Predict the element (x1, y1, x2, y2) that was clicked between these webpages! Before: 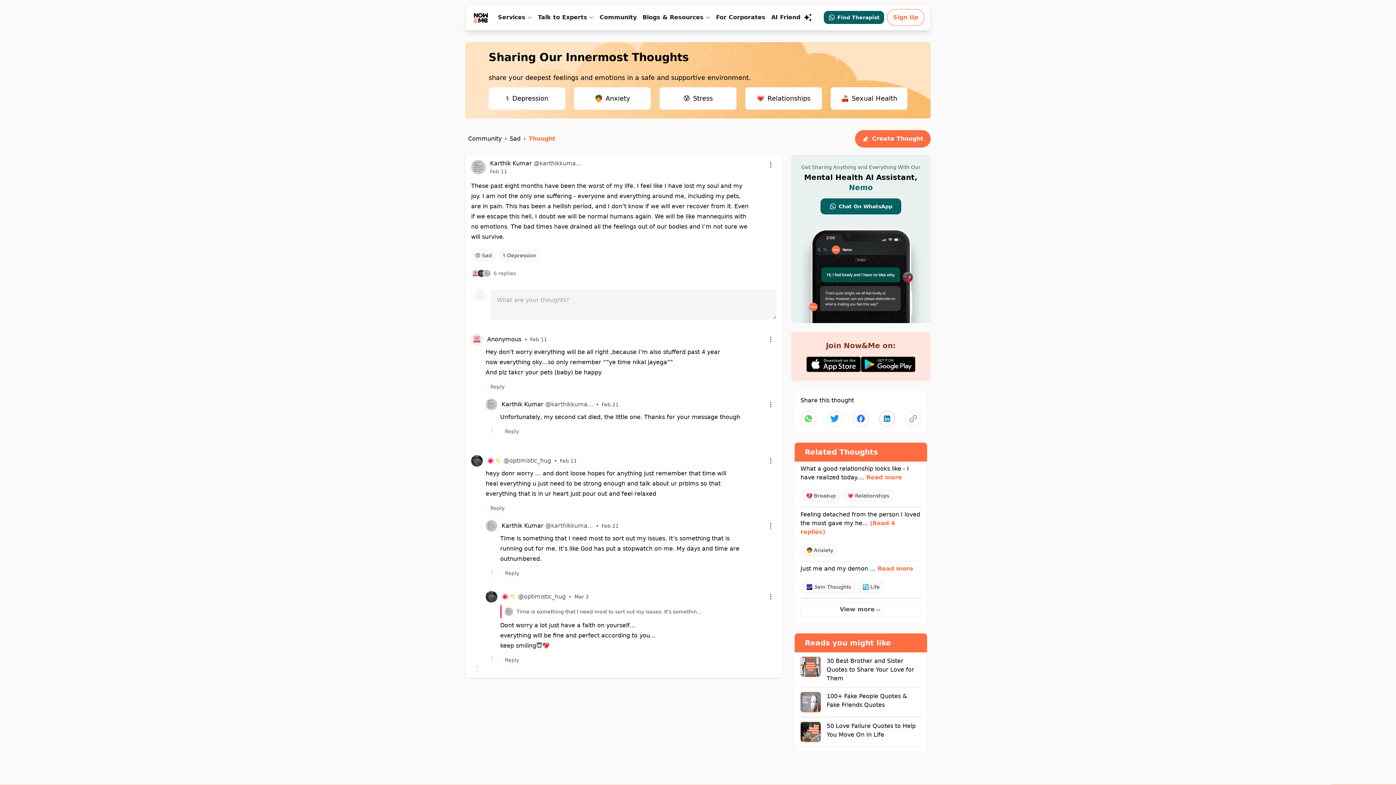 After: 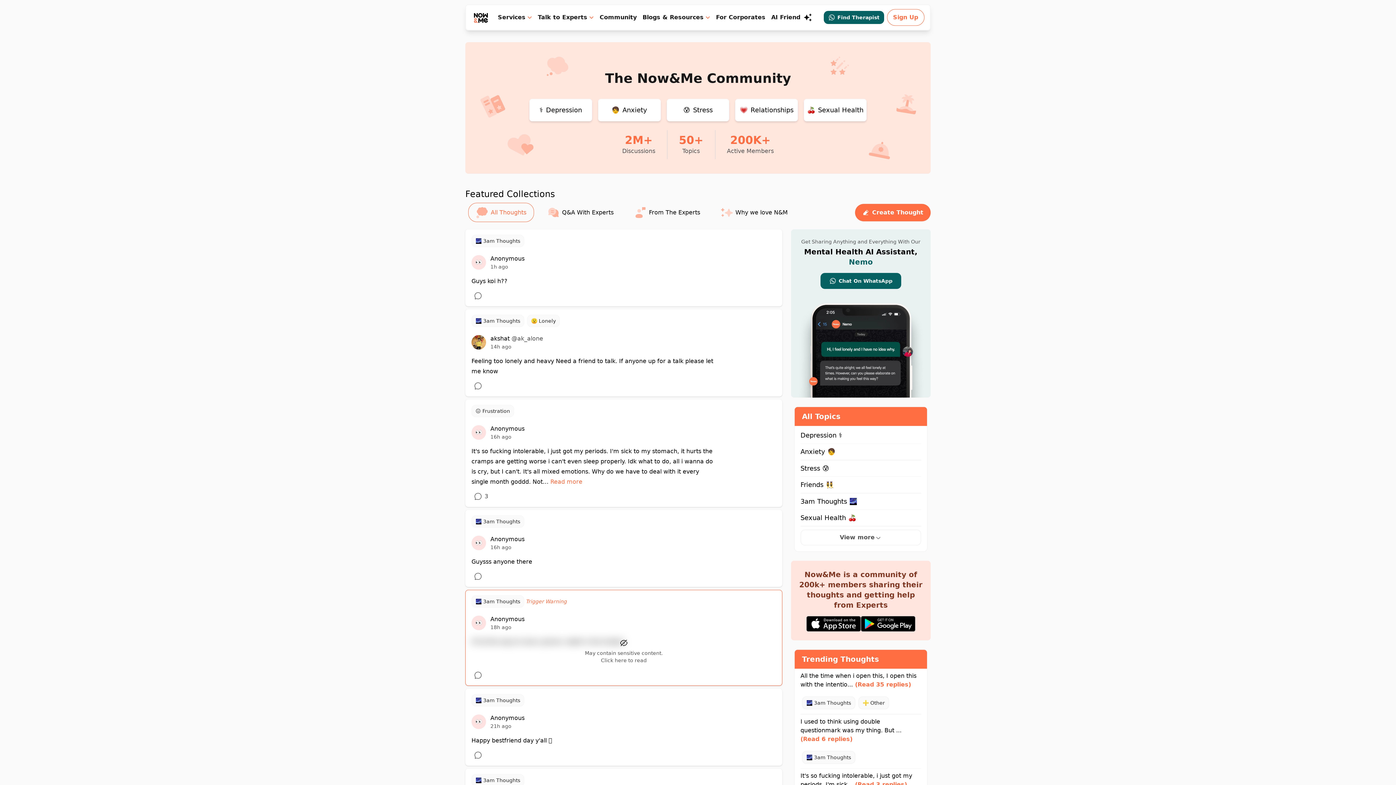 Action: bbox: (599, 13, 636, 21) label: Community